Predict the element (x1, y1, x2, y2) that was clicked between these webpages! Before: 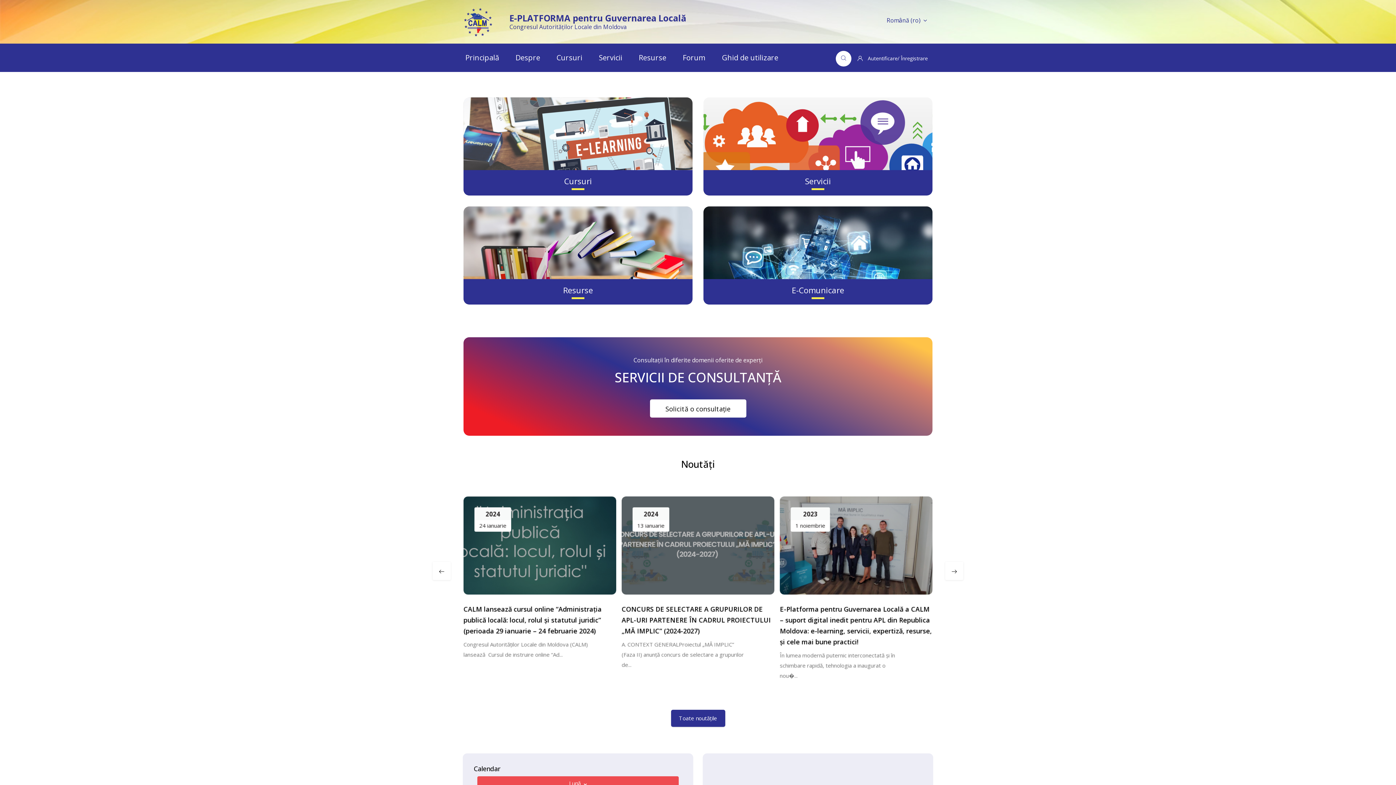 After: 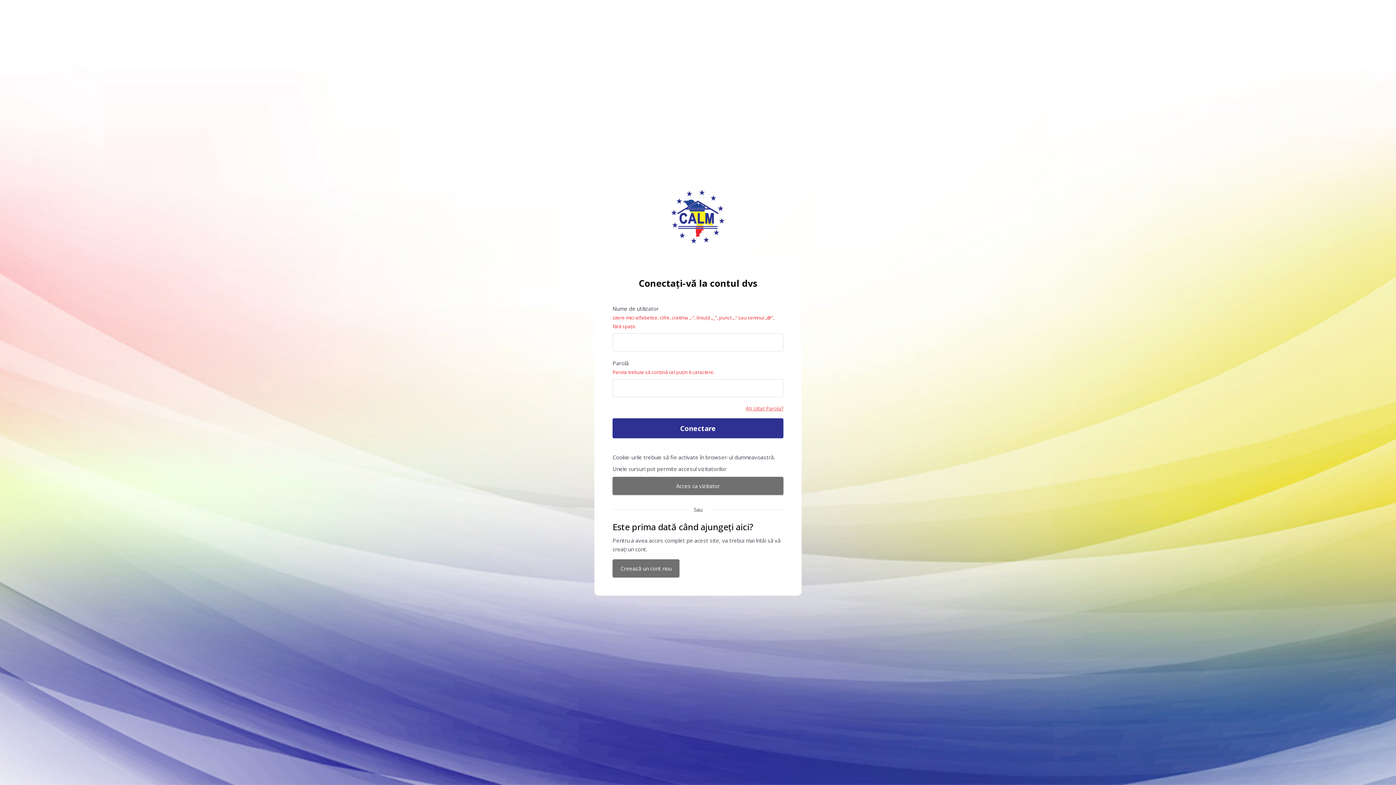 Action: bbox: (681, 43, 720, 72) label: Forum